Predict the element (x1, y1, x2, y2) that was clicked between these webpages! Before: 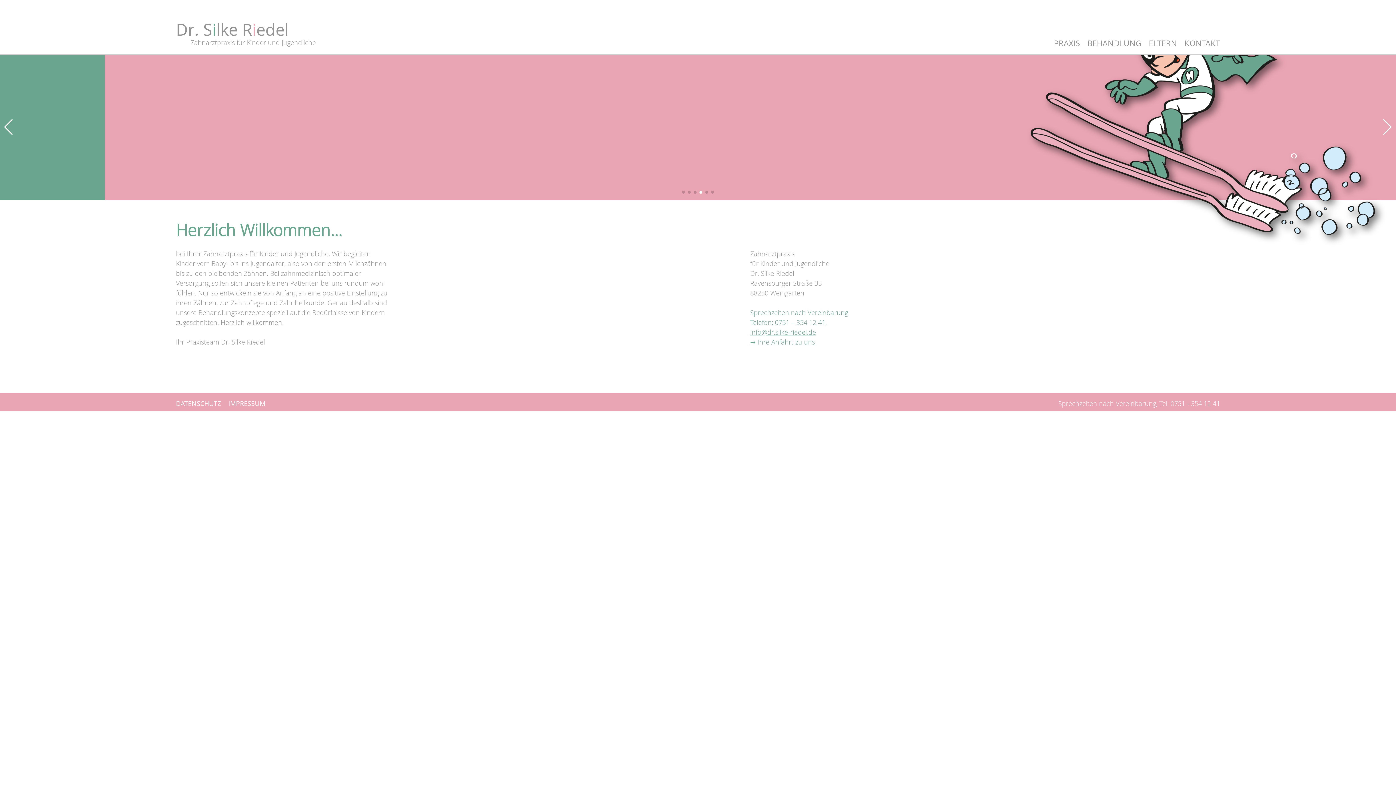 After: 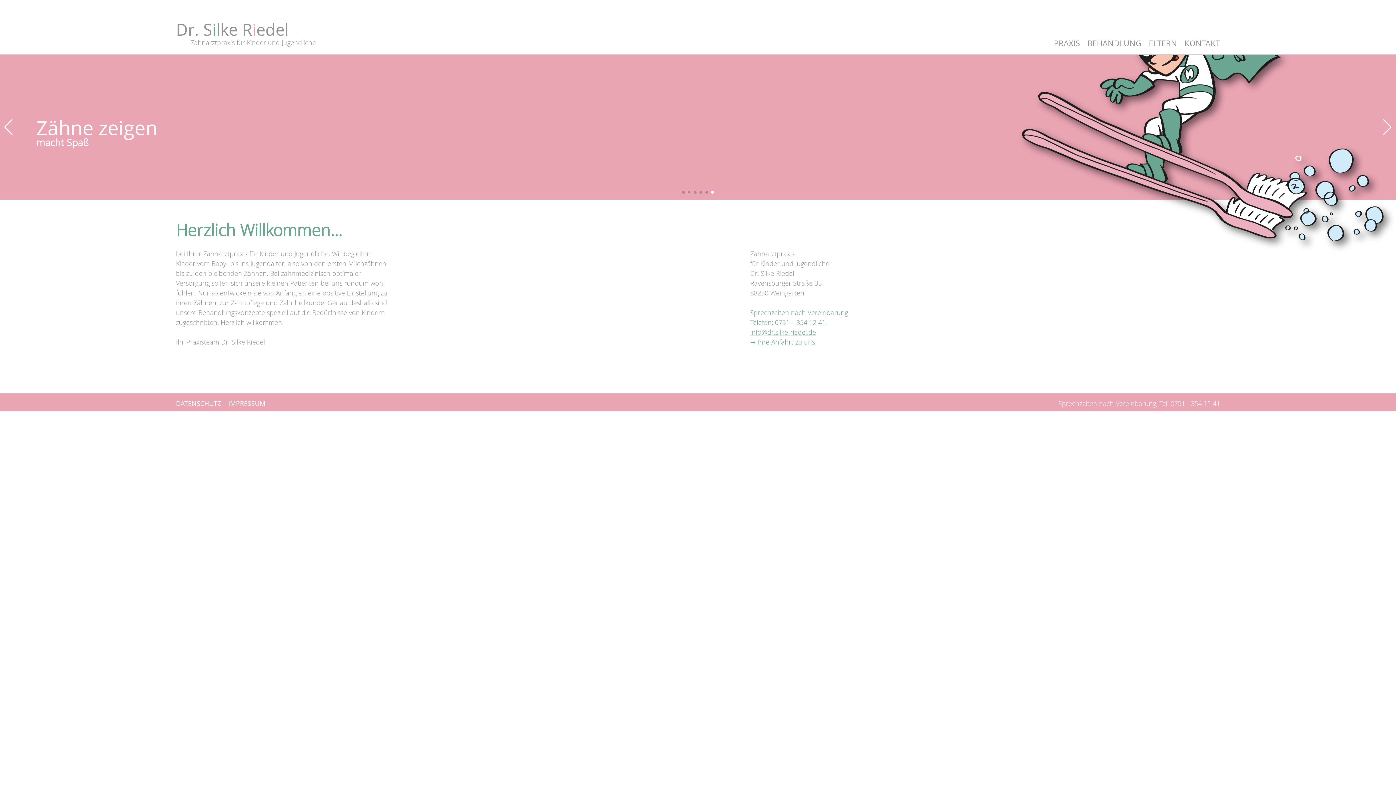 Action: bbox: (688, 190, 690, 193) label: Go to slide 2